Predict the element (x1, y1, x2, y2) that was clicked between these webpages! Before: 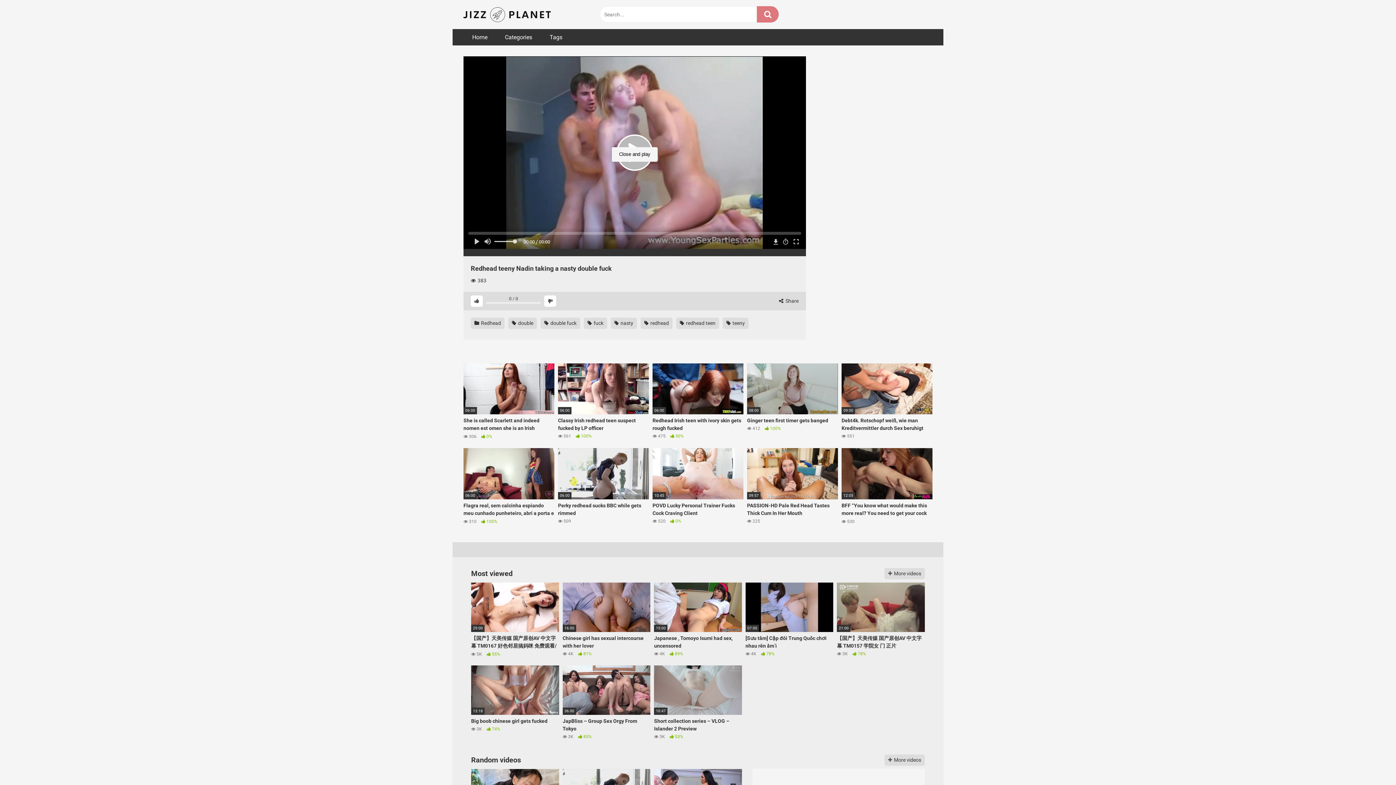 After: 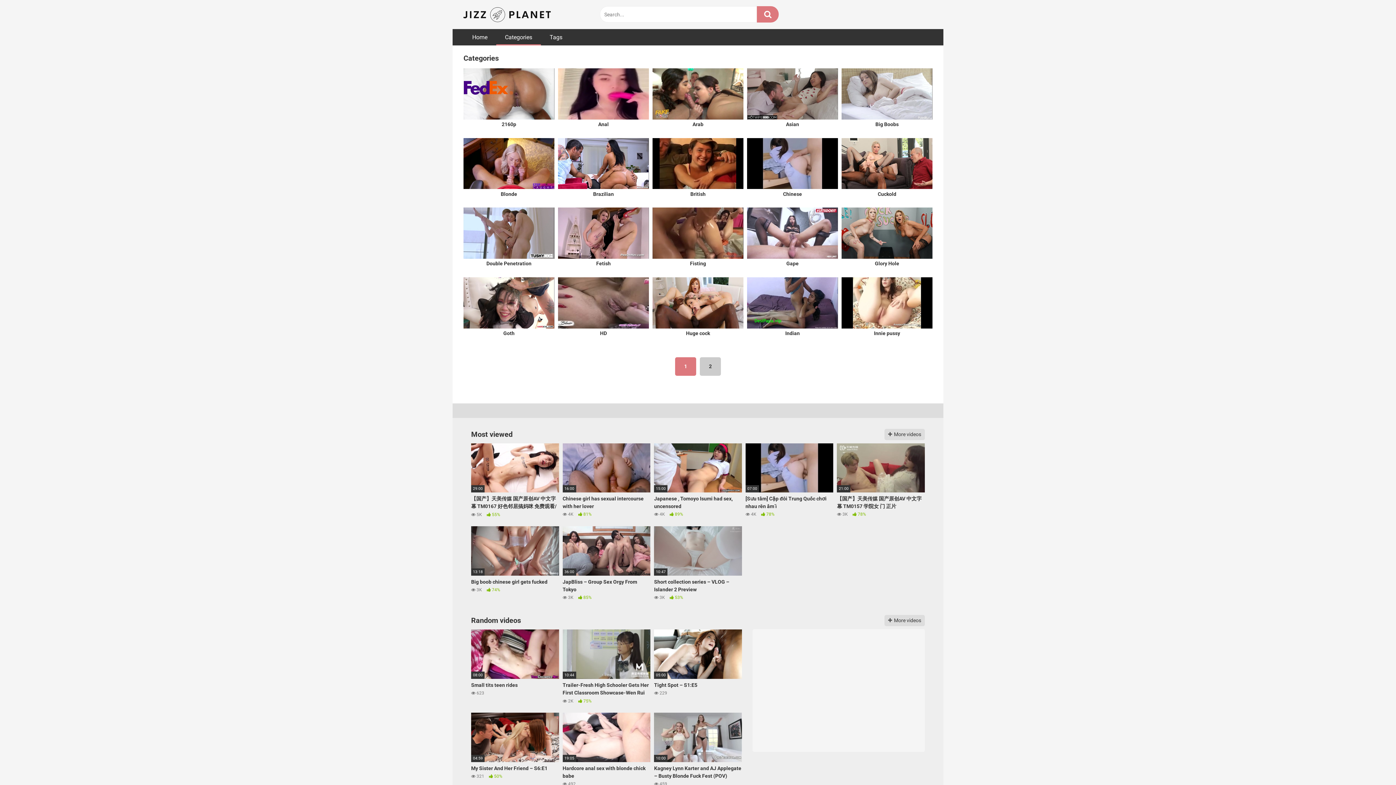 Action: bbox: (496, 29, 541, 45) label: Categories